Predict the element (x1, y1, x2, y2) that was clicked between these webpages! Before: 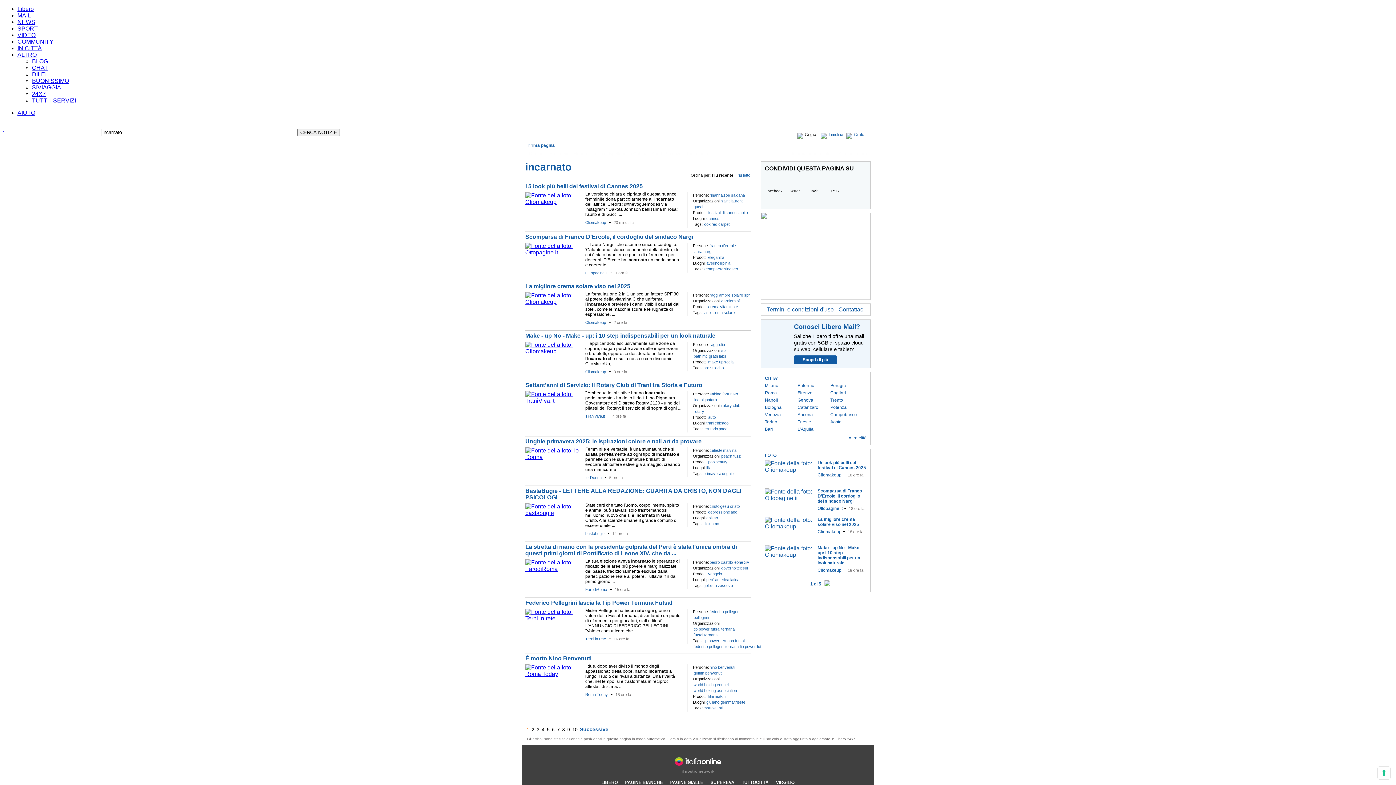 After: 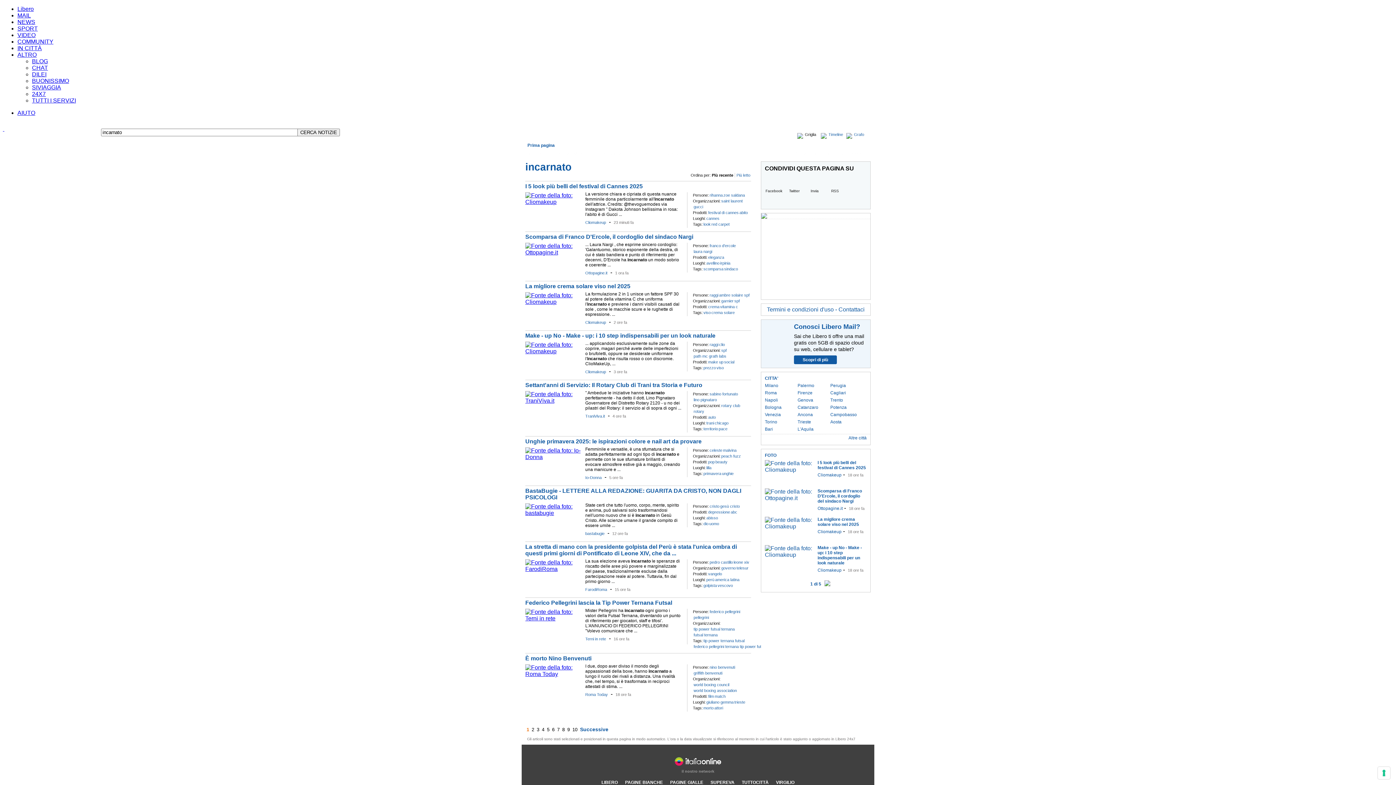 Action: label: Invia bbox: (805, 173, 824, 194)